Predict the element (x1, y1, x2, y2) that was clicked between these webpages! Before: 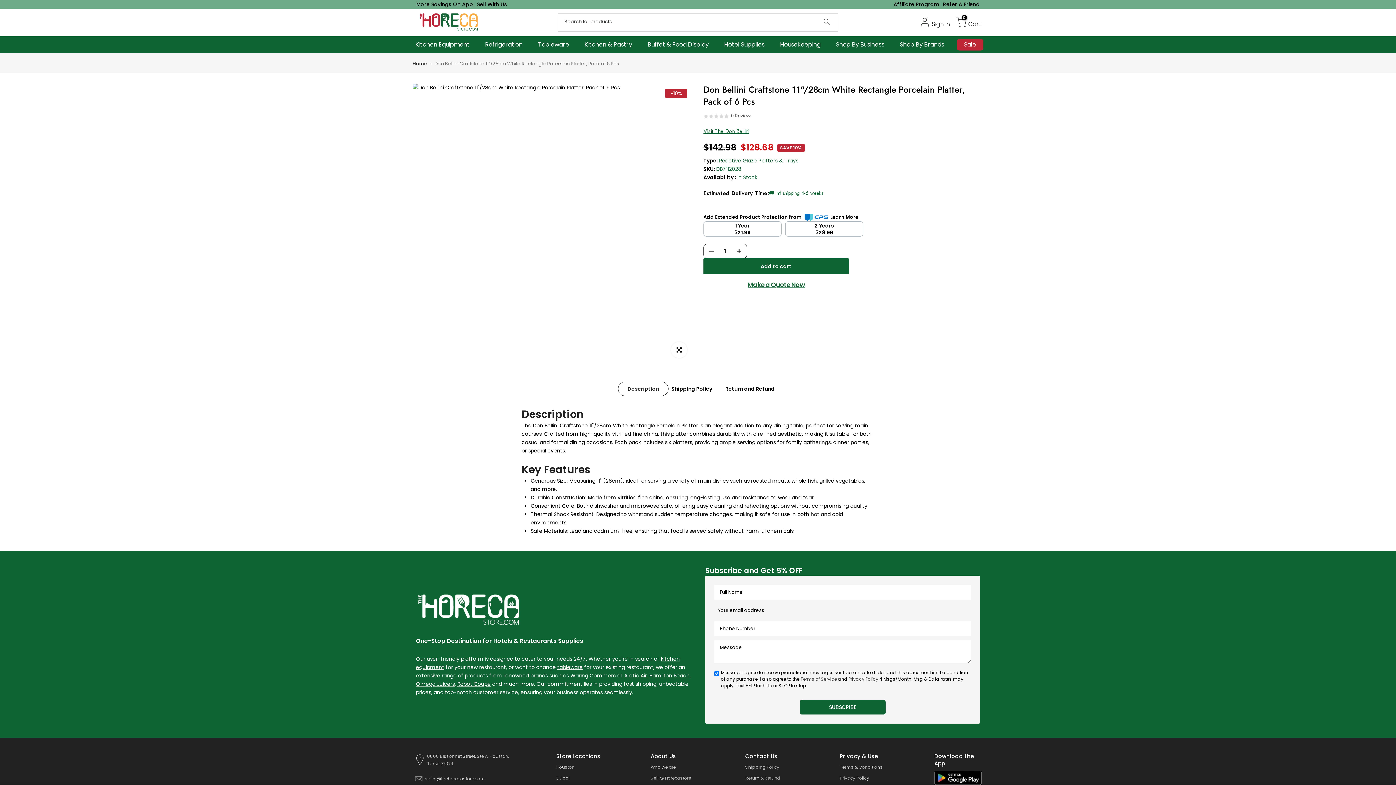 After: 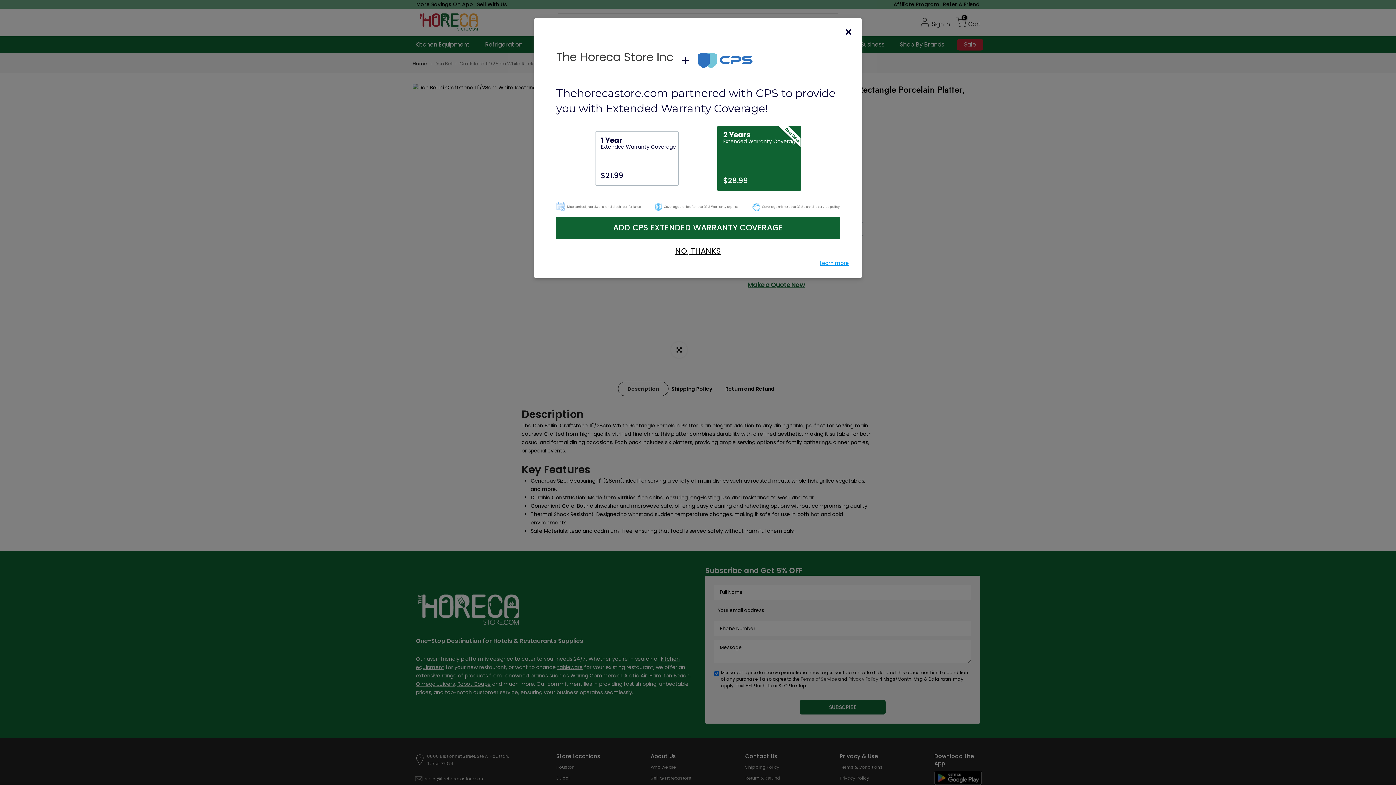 Action: bbox: (704, 244, 714, 258)